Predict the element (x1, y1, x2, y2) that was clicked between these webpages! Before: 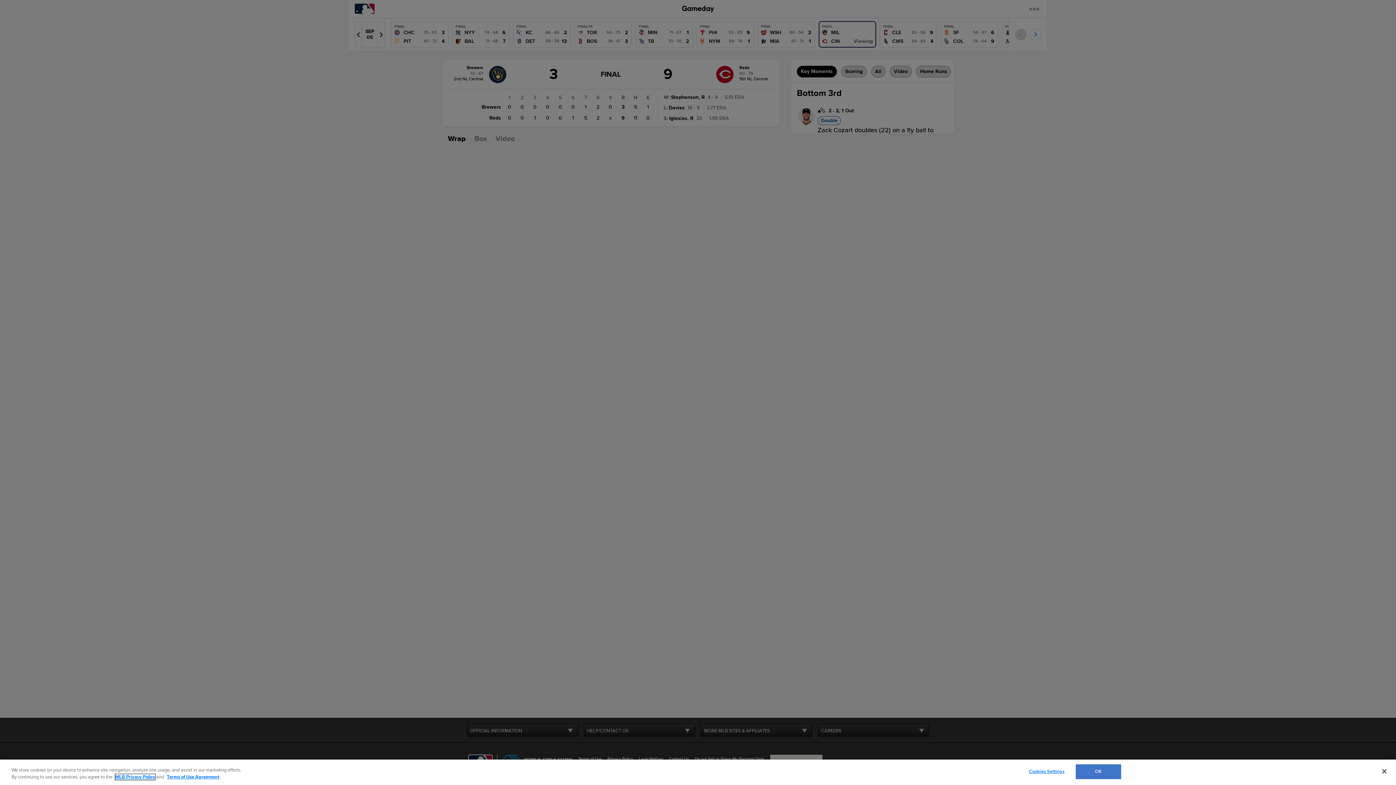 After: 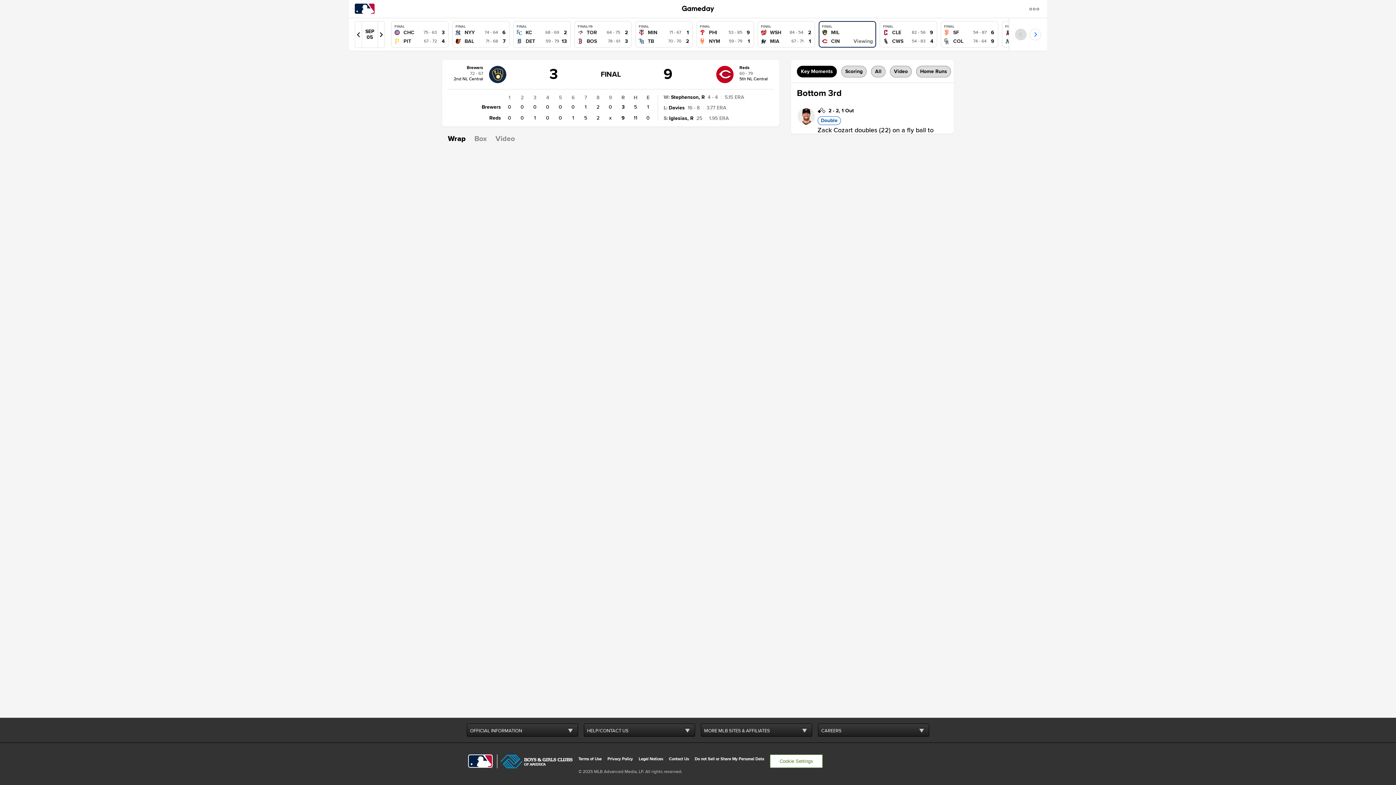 Action: bbox: (1075, 764, 1121, 779) label: OK